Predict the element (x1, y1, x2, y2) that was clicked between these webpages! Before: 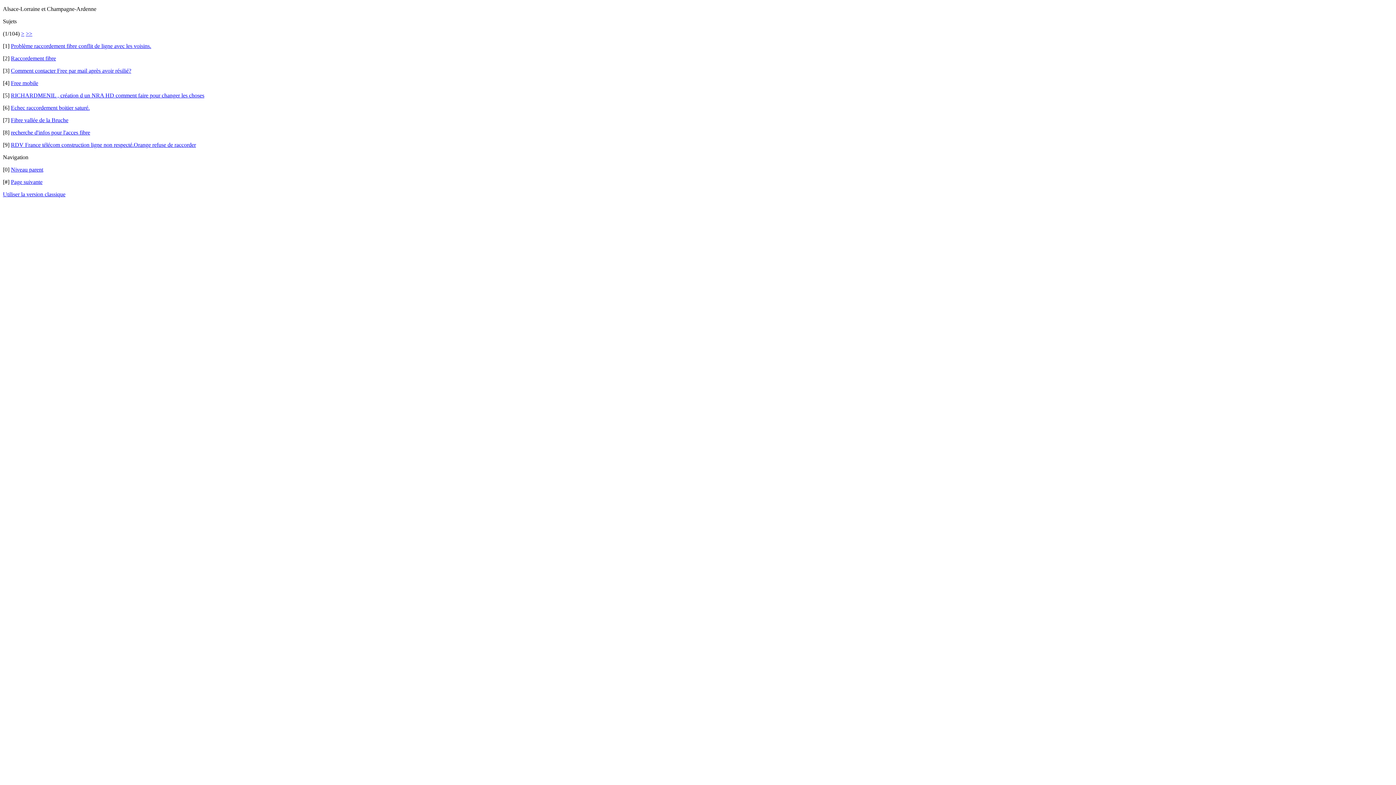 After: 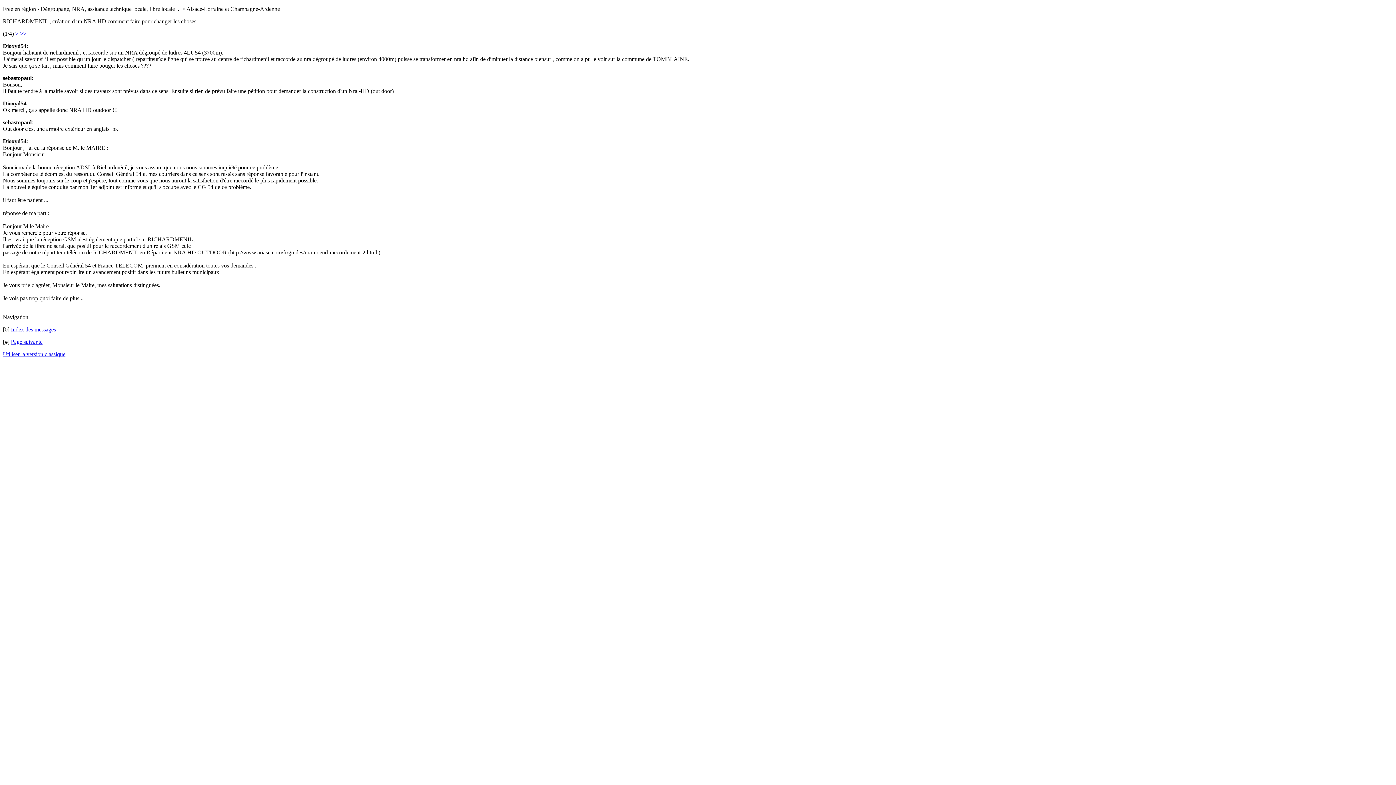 Action: label: RICHARDMENIL , création d un NRA HD comment faire pour changer les choses bbox: (10, 92, 204, 98)